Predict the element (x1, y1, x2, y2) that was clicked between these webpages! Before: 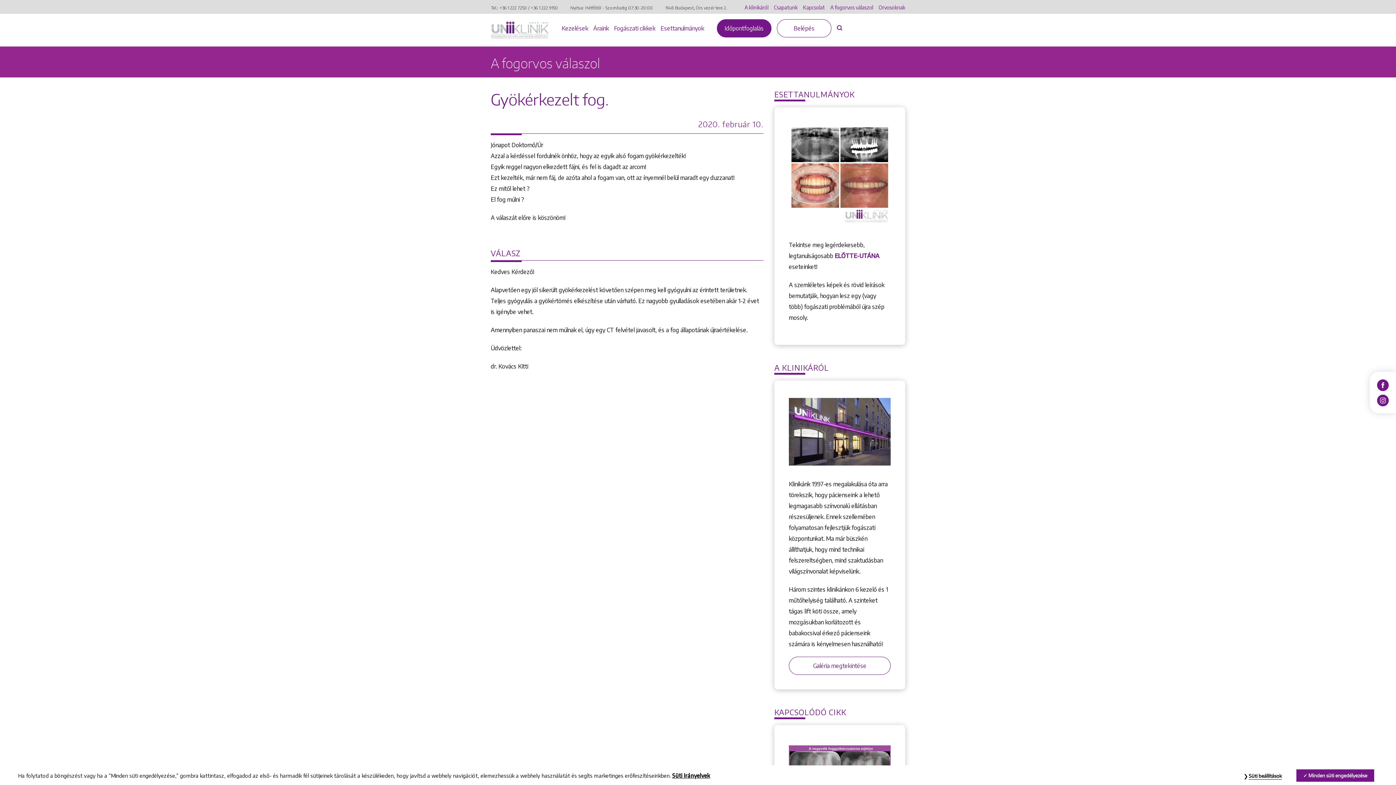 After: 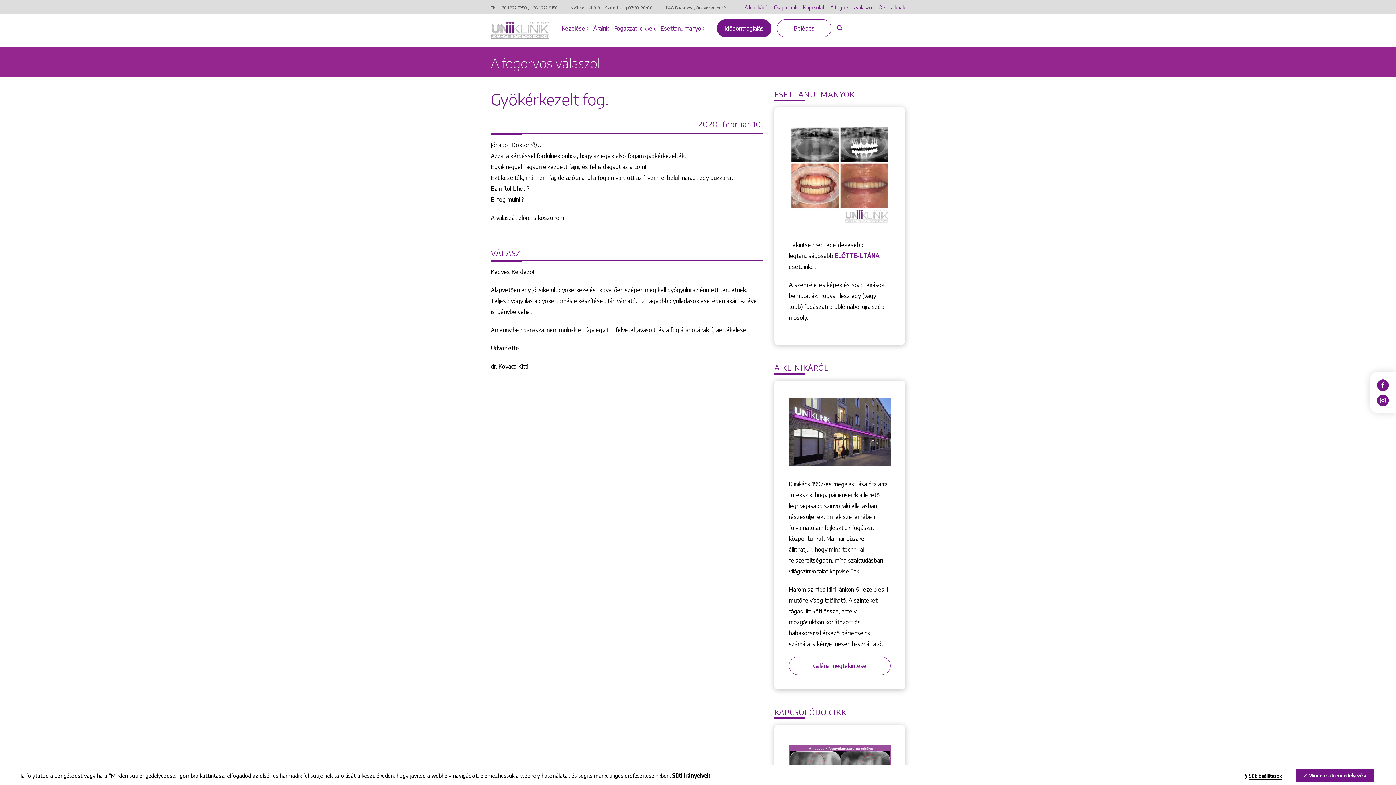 Action: label: 1148 Budapest, Örs vezér tere 2. bbox: (665, 4, 727, 10)